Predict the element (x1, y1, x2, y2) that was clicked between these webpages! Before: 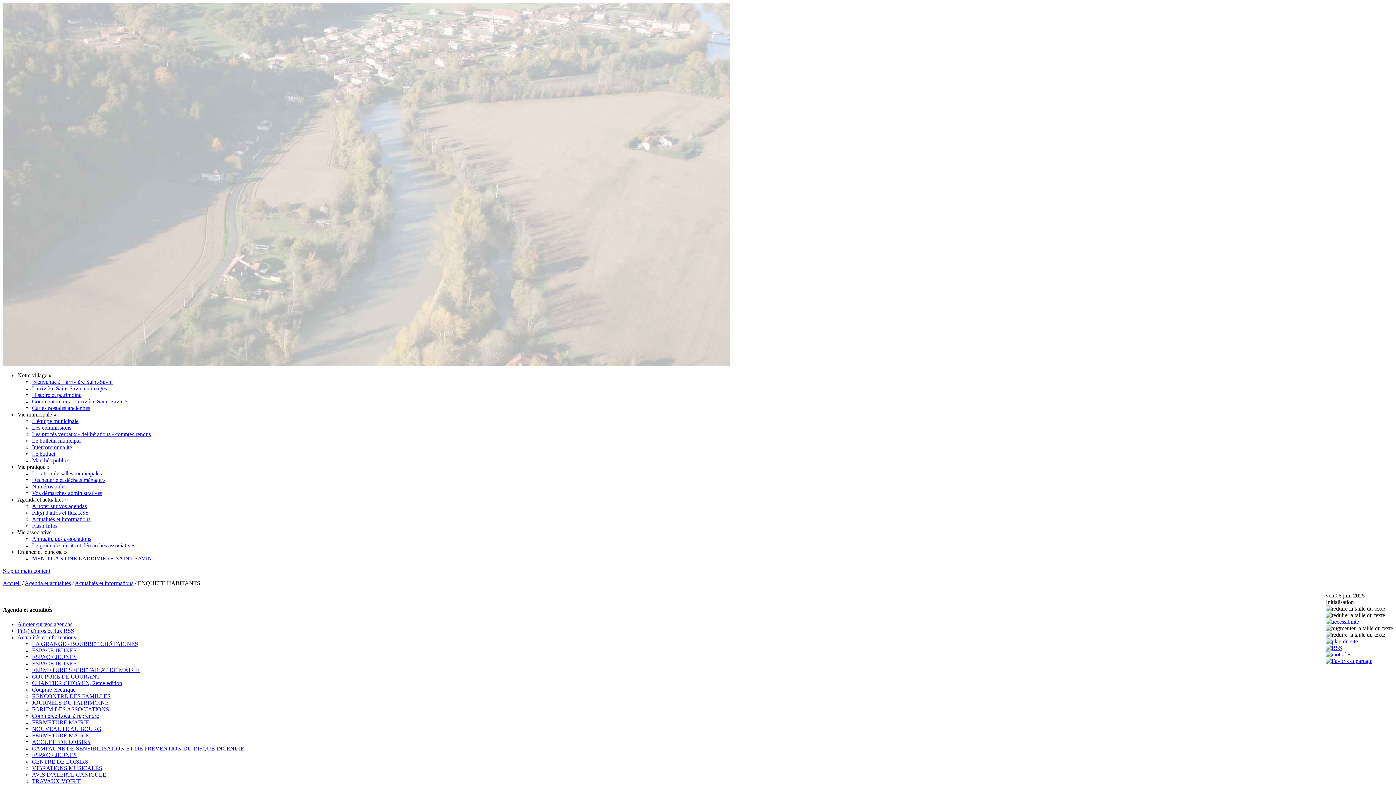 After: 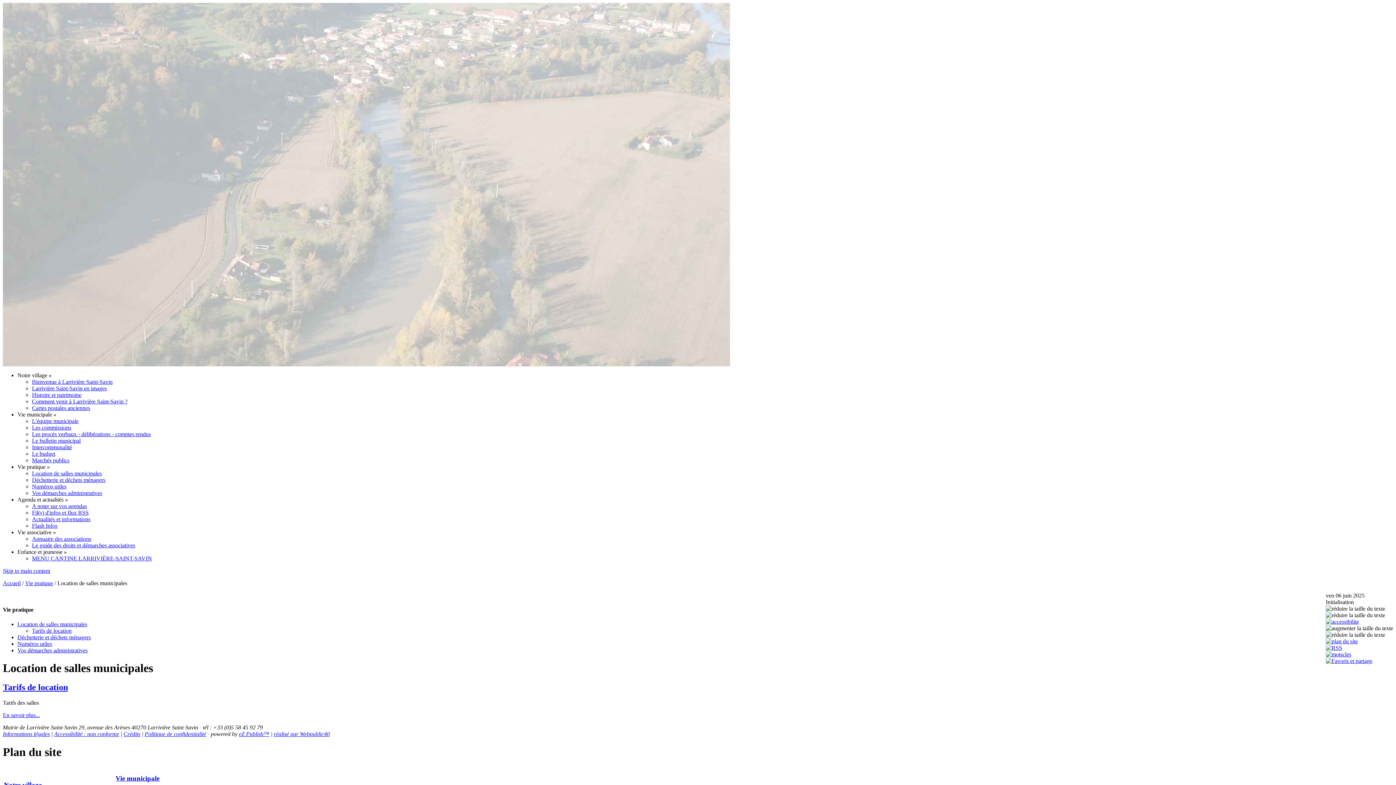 Action: label: Location de salles municipales bbox: (32, 470, 101, 476)